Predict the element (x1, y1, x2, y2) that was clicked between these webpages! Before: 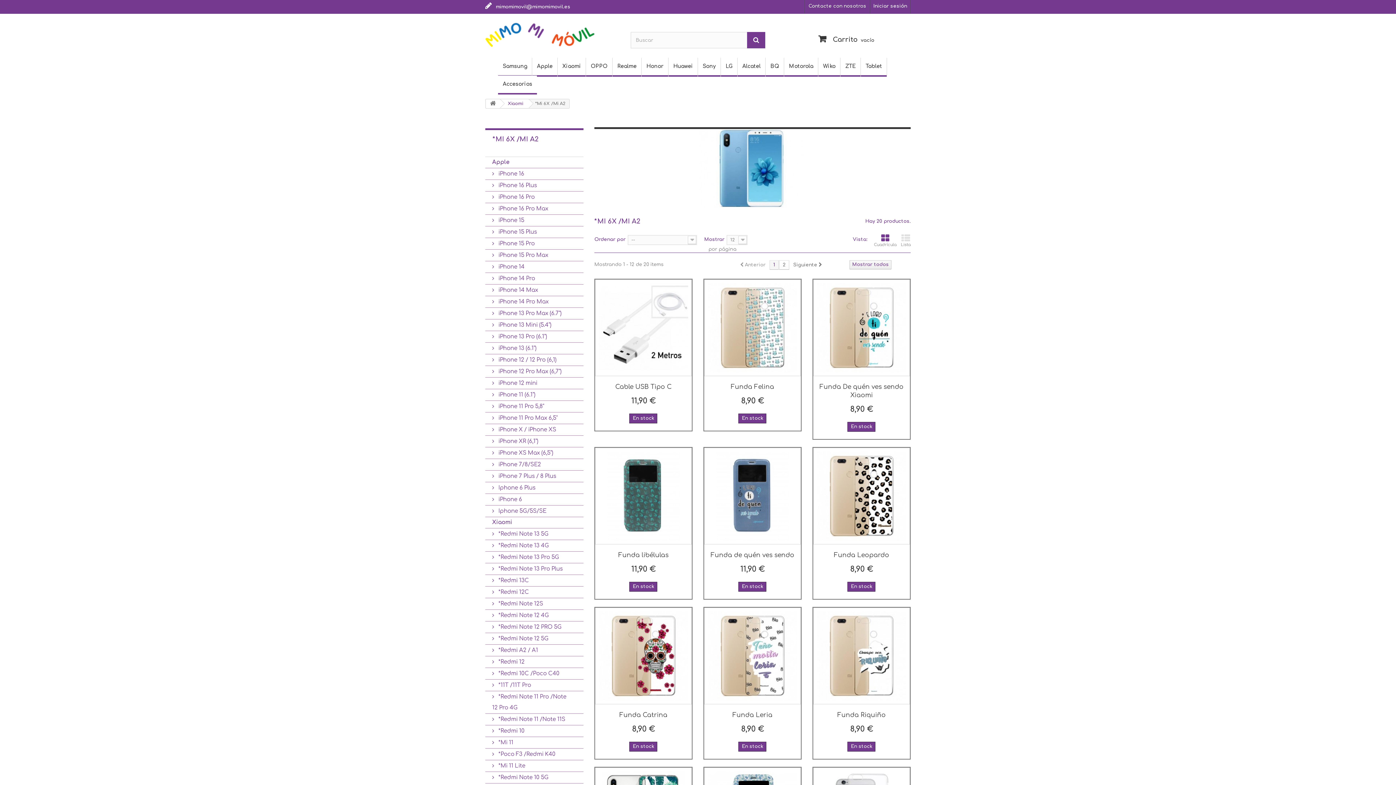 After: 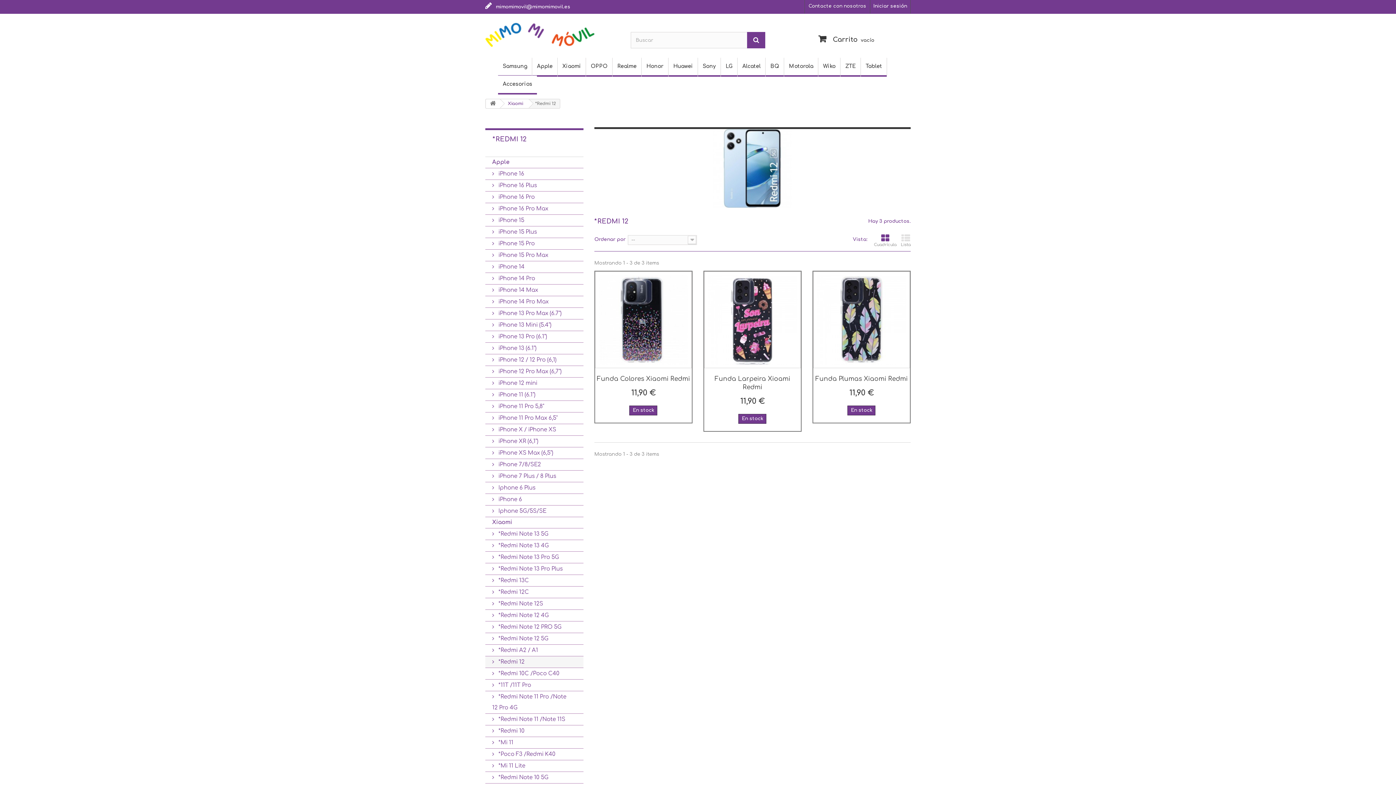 Action: bbox: (485, 656, 583, 668) label:  *Redmi 12